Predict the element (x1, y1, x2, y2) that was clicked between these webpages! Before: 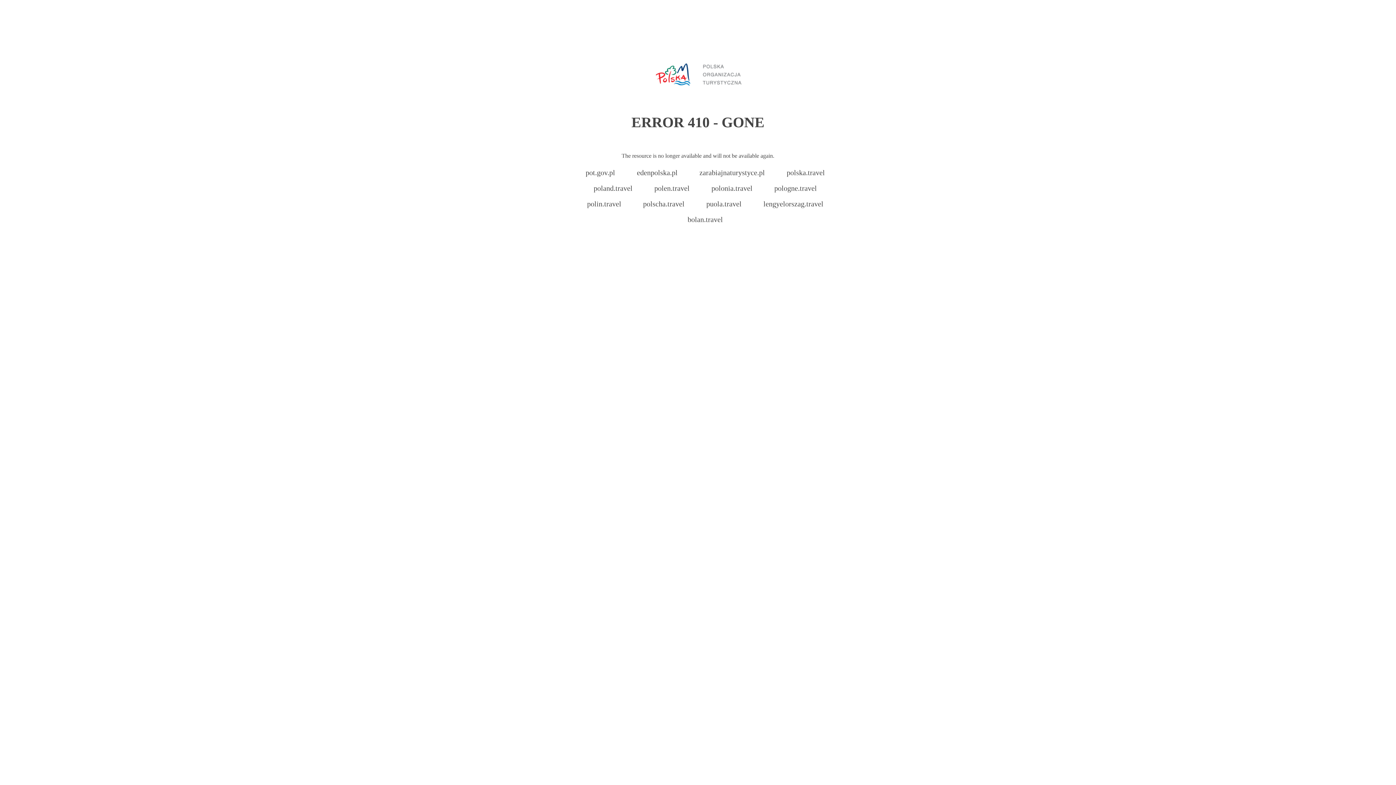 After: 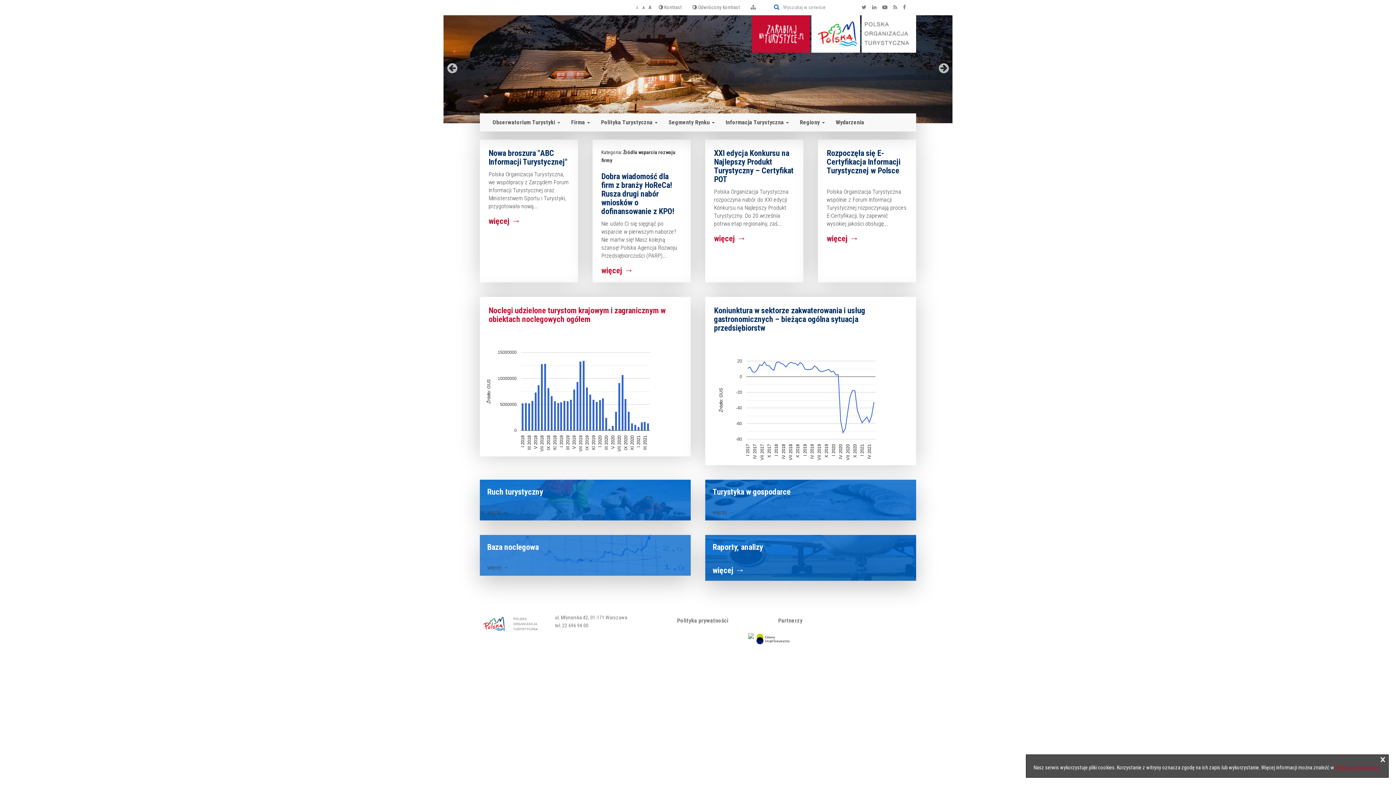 Action: label: zarabiajnaturystyce.pl bbox: (699, 168, 765, 176)